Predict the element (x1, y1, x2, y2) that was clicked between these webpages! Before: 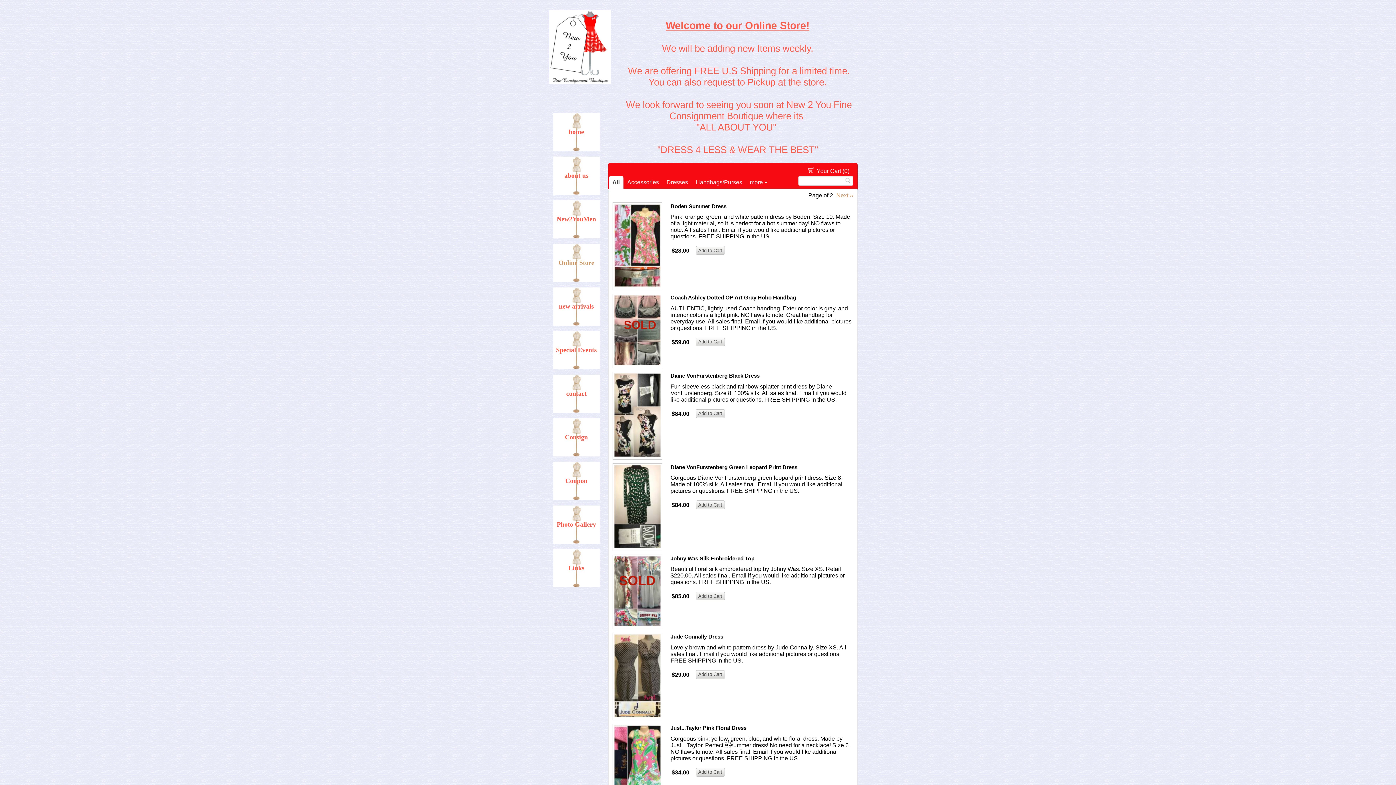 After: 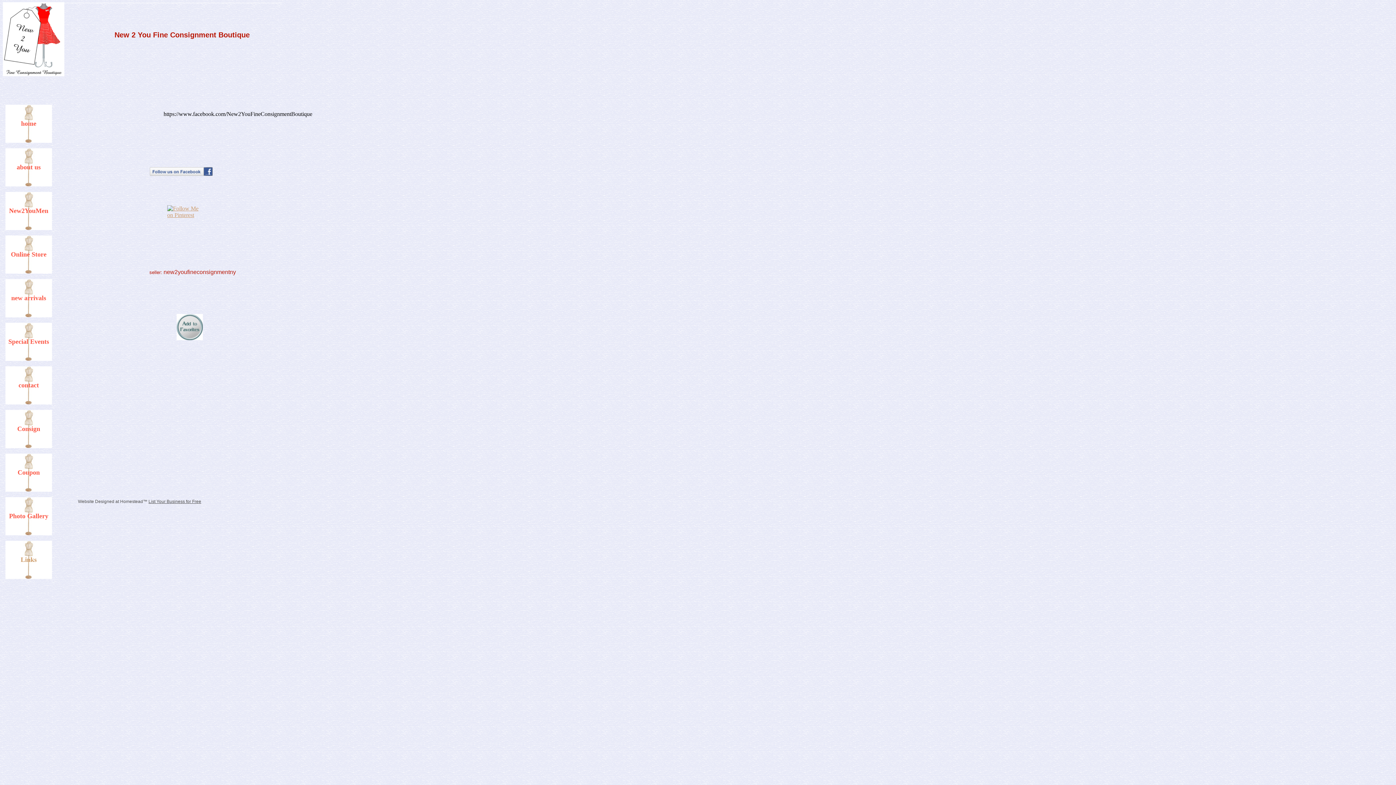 Action: label: Links bbox: (553, 549, 599, 587)